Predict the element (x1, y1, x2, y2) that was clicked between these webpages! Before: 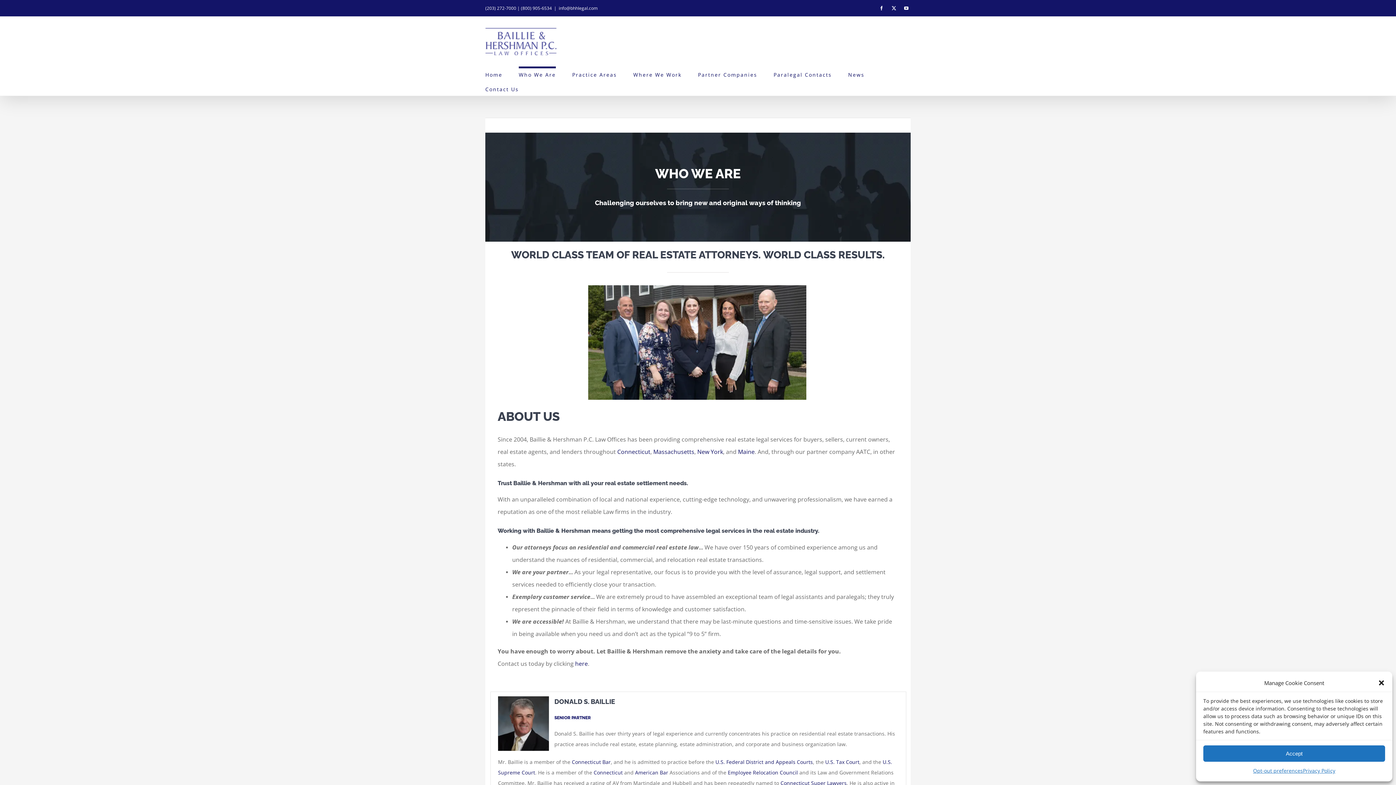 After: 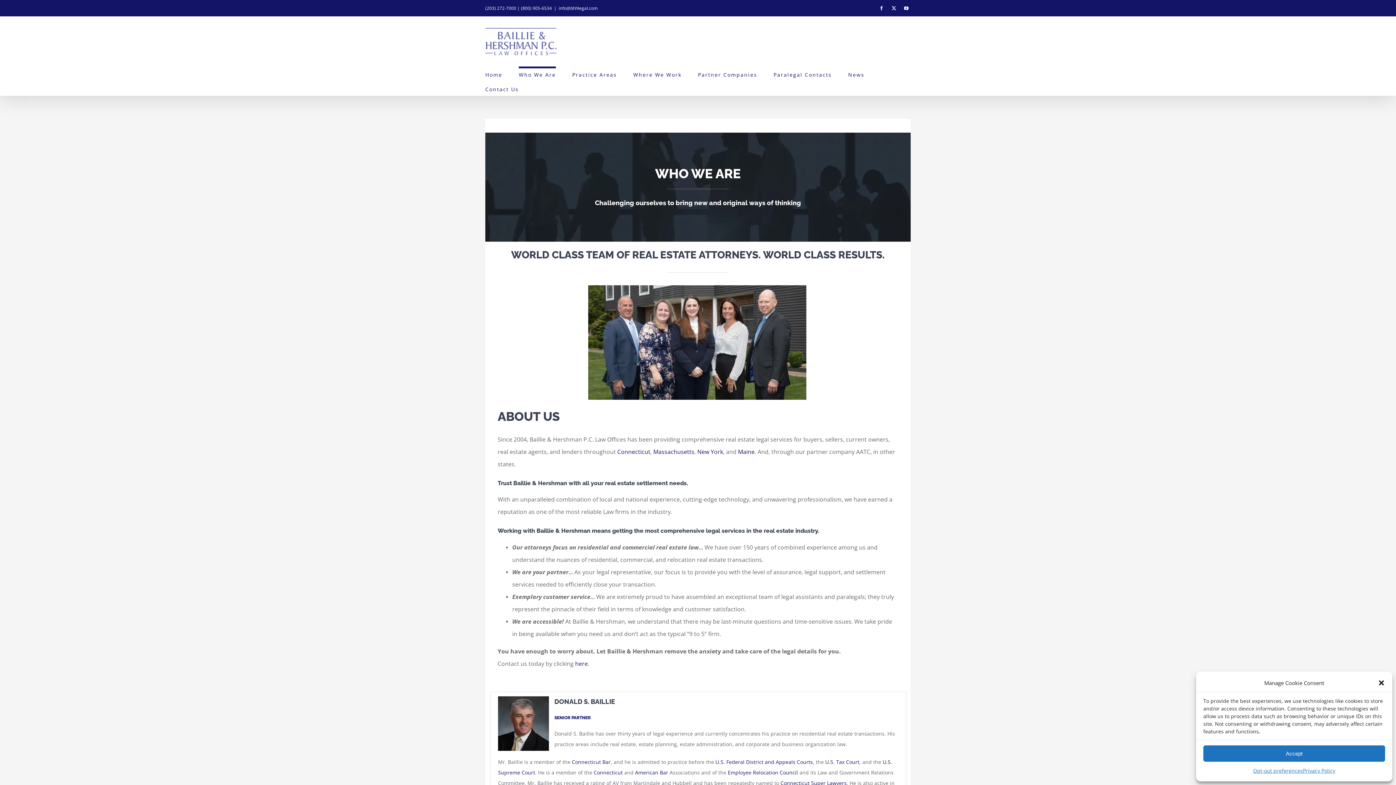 Action: label: Who We Are bbox: (518, 66, 556, 81)